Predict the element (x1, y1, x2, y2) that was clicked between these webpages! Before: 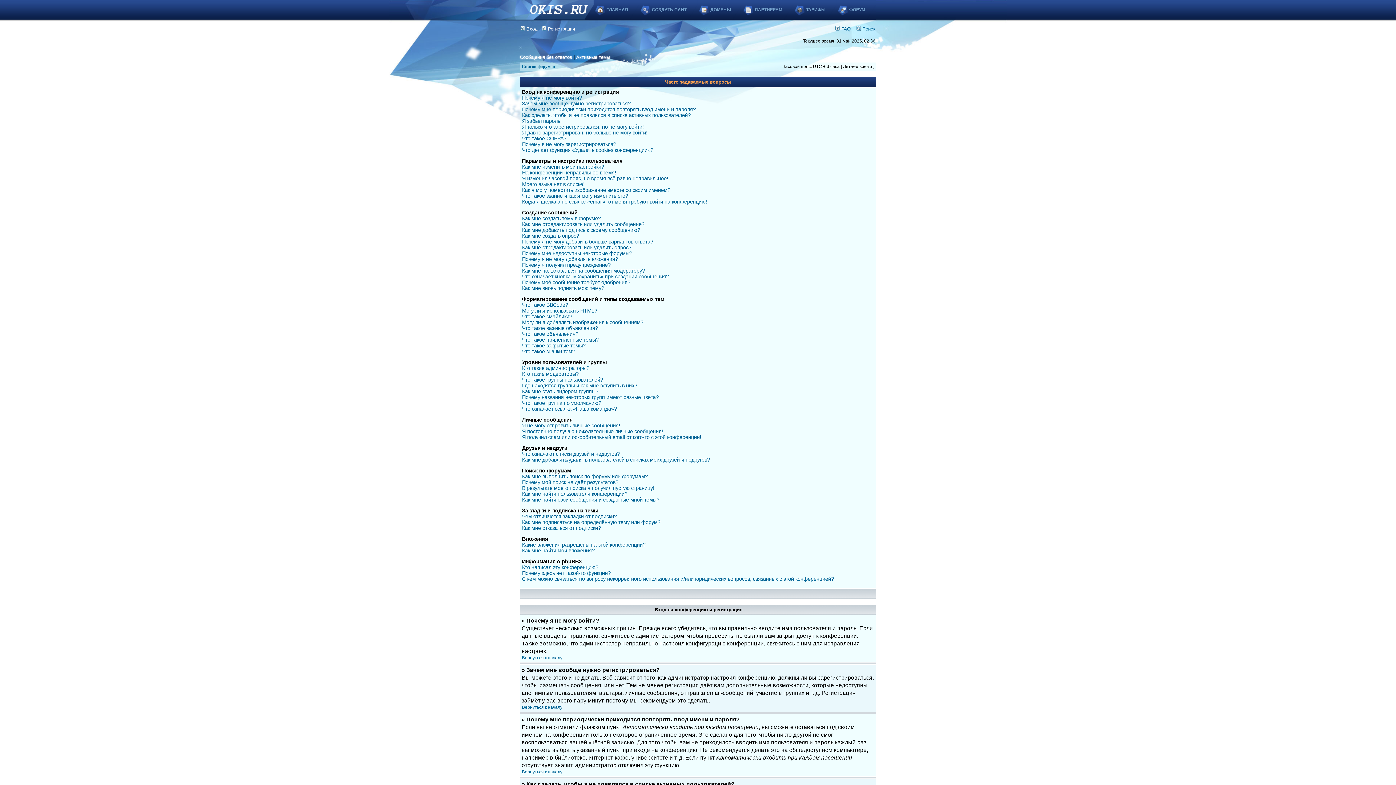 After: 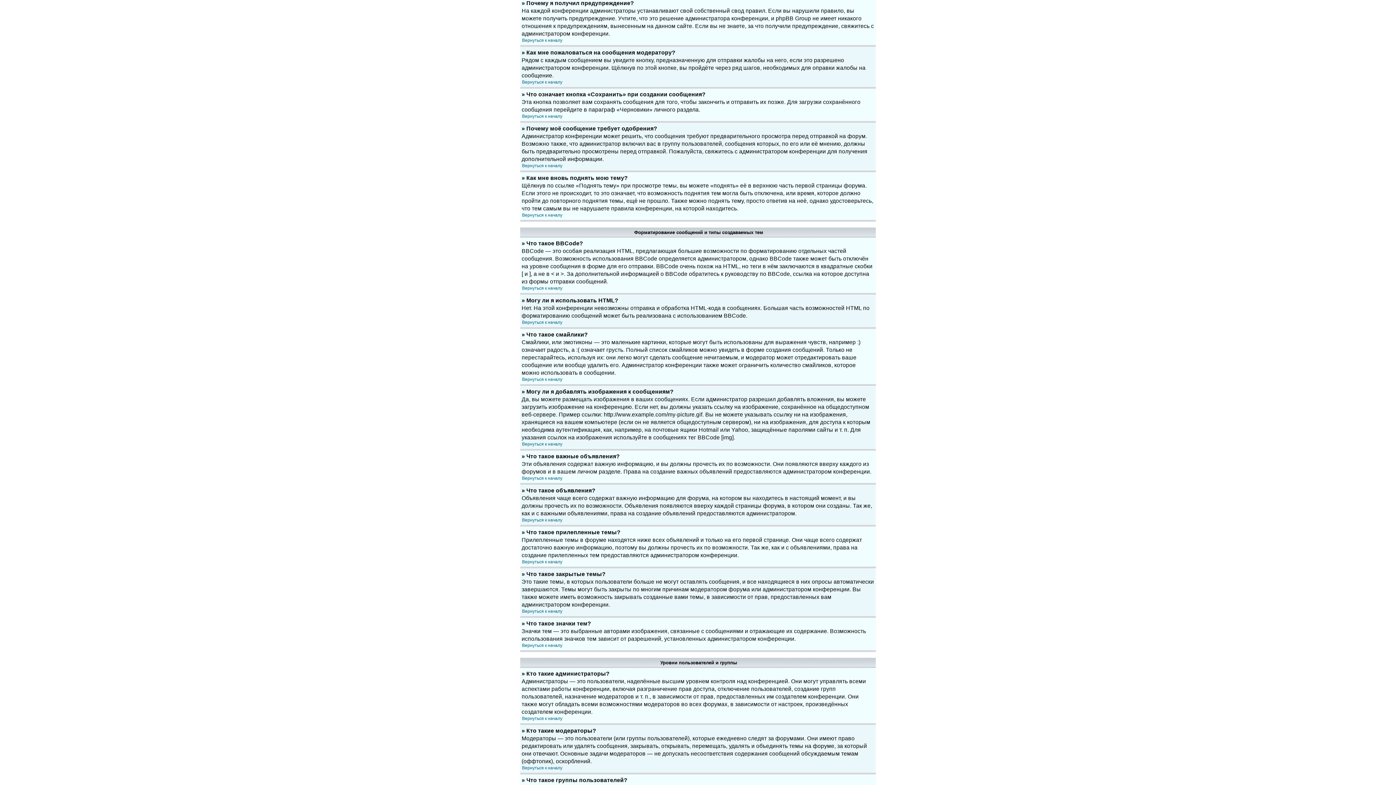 Action: label: Почему я получил предупреждение? bbox: (522, 262, 610, 268)